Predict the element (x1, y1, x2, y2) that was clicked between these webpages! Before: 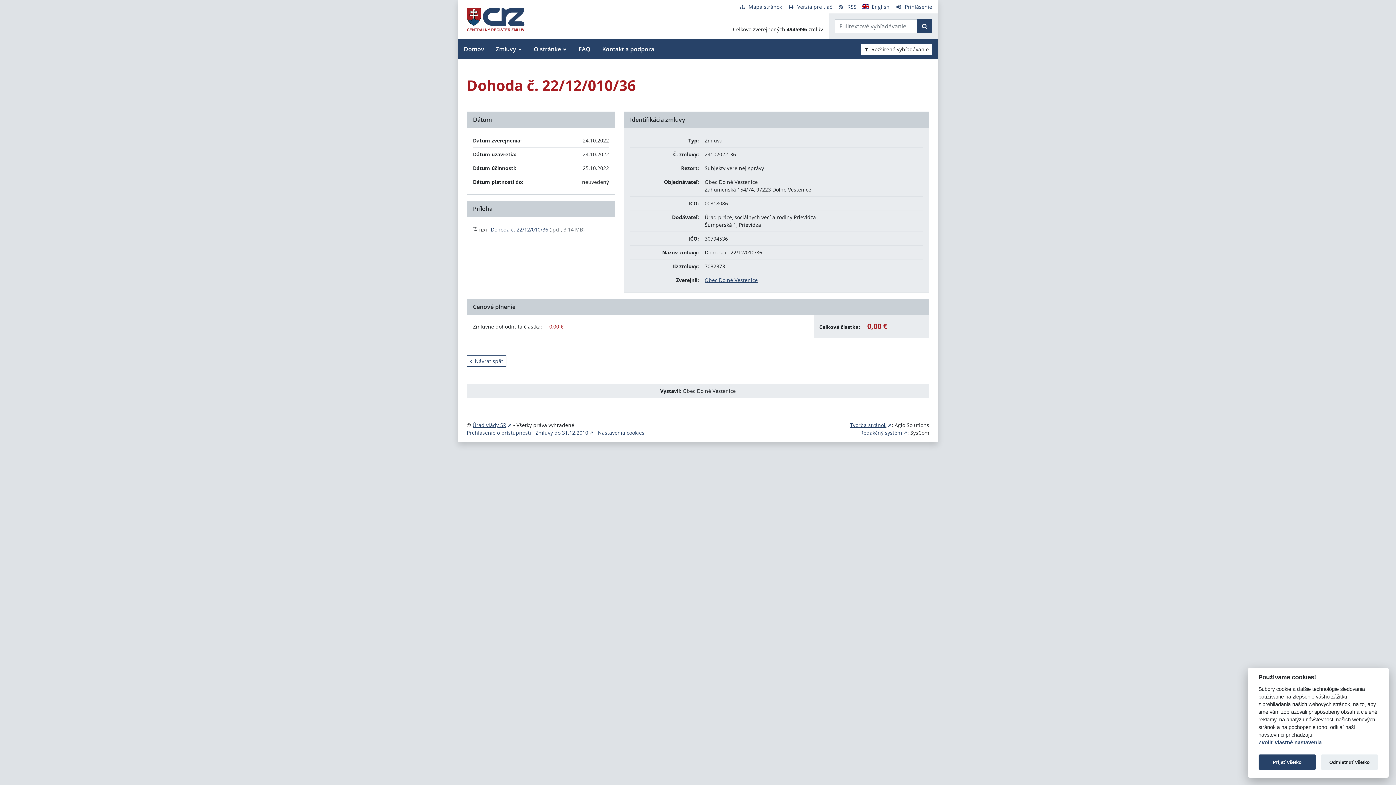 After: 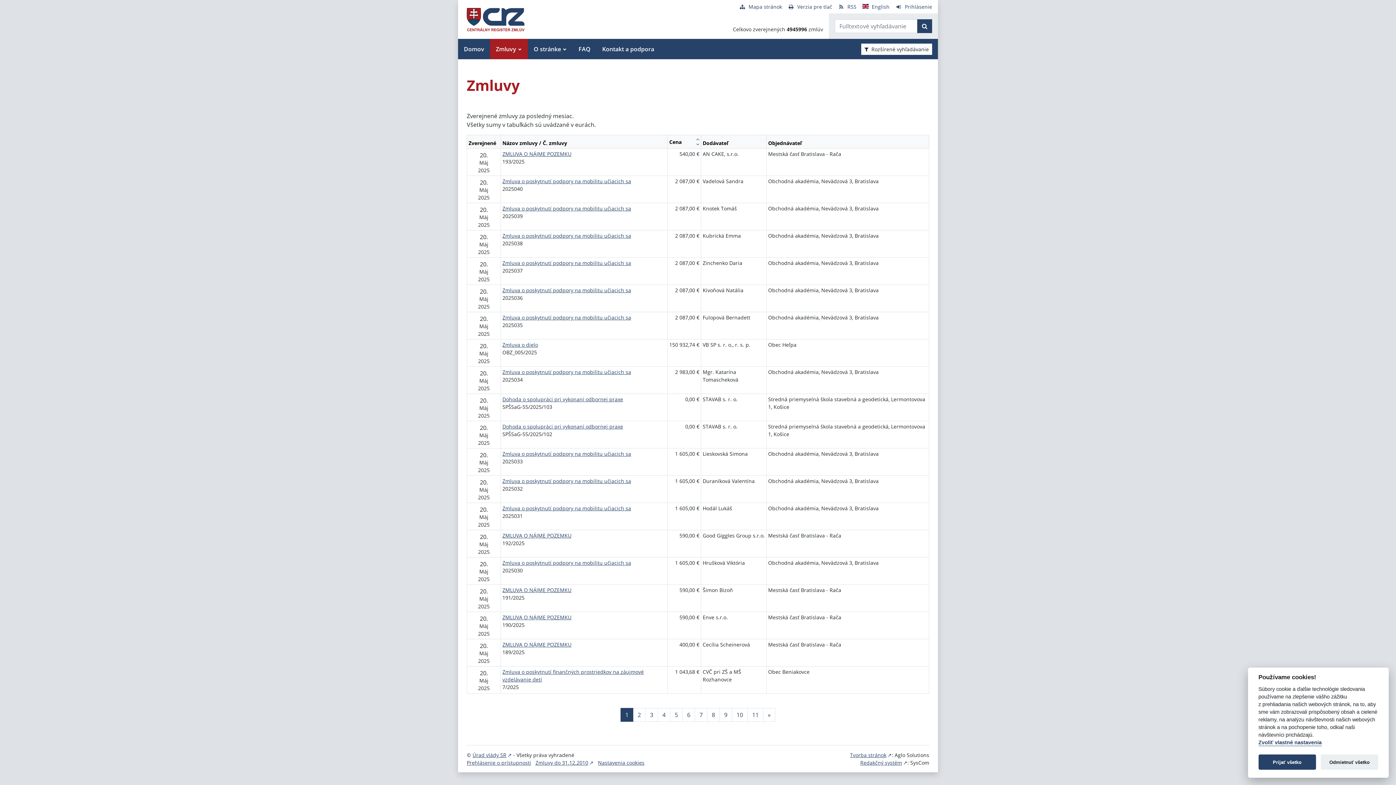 Action: bbox: (461, 2, 530, 36)